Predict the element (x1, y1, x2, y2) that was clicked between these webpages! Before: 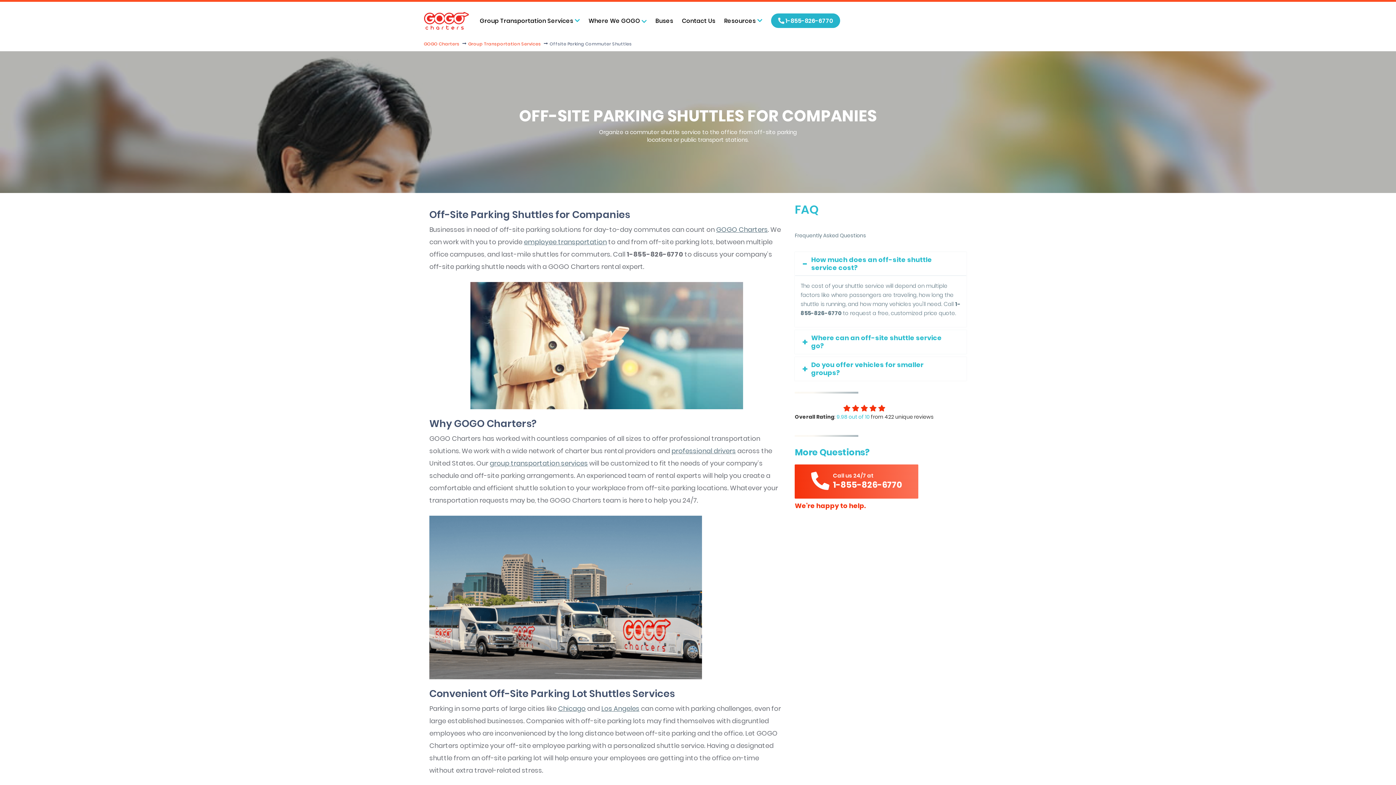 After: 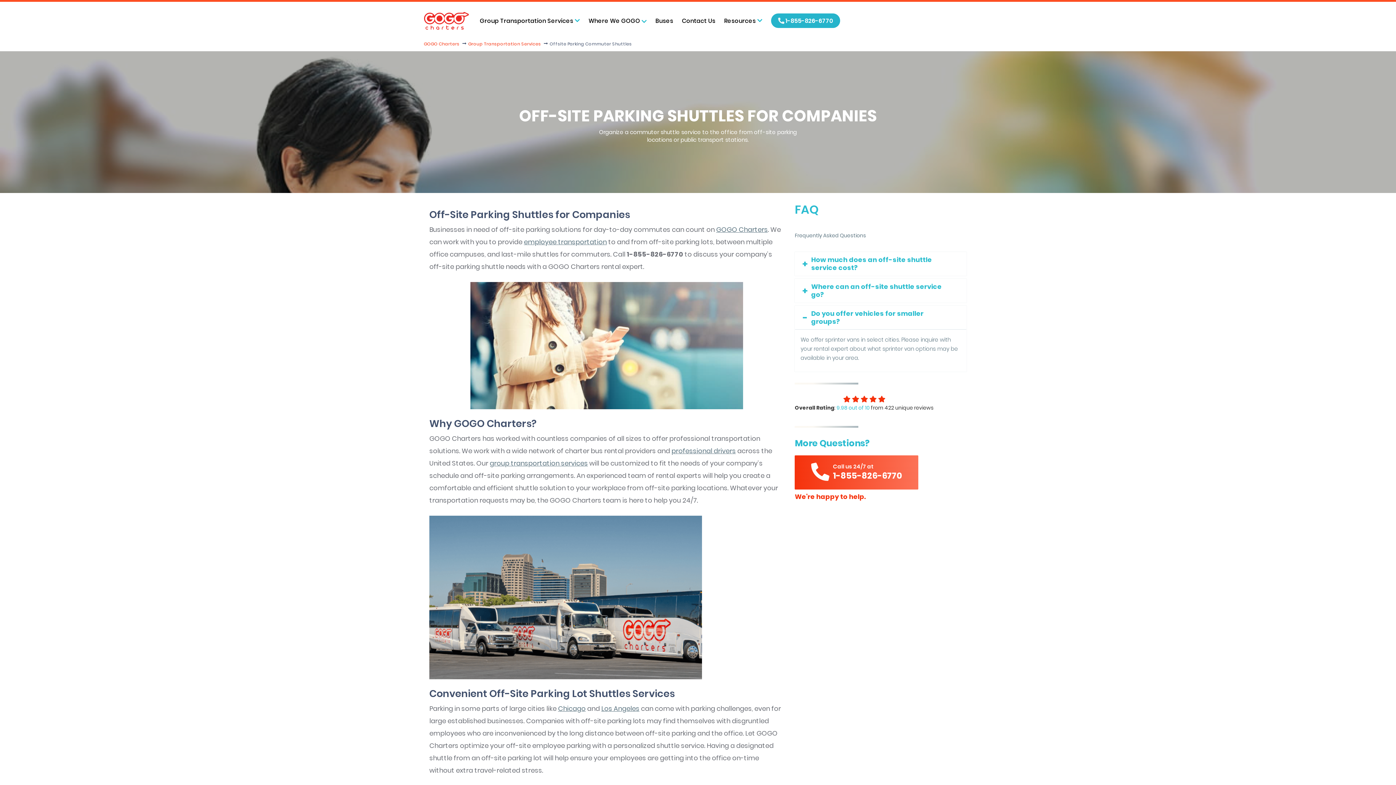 Action: label:  Do you offer vehicles for smaller groups? bbox: (795, 357, 966, 380)